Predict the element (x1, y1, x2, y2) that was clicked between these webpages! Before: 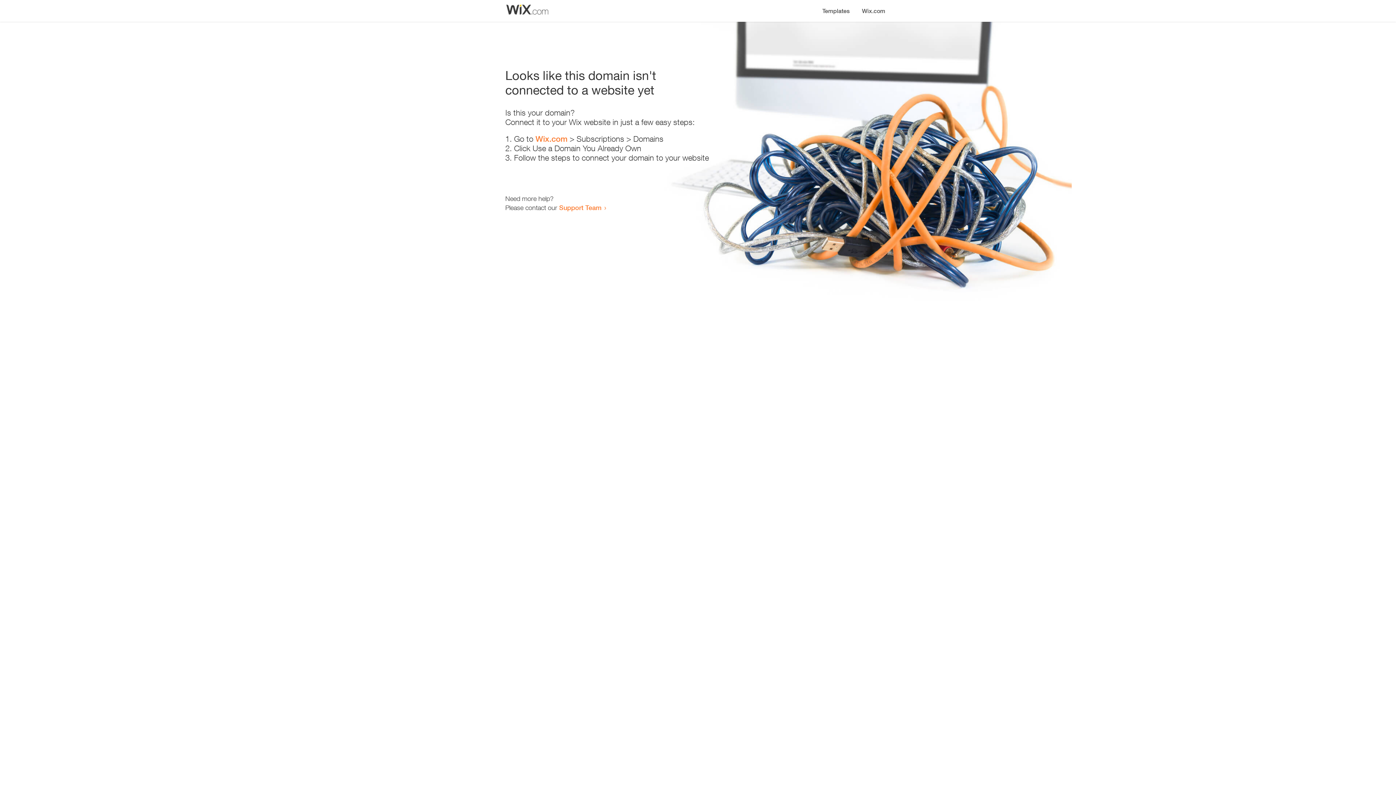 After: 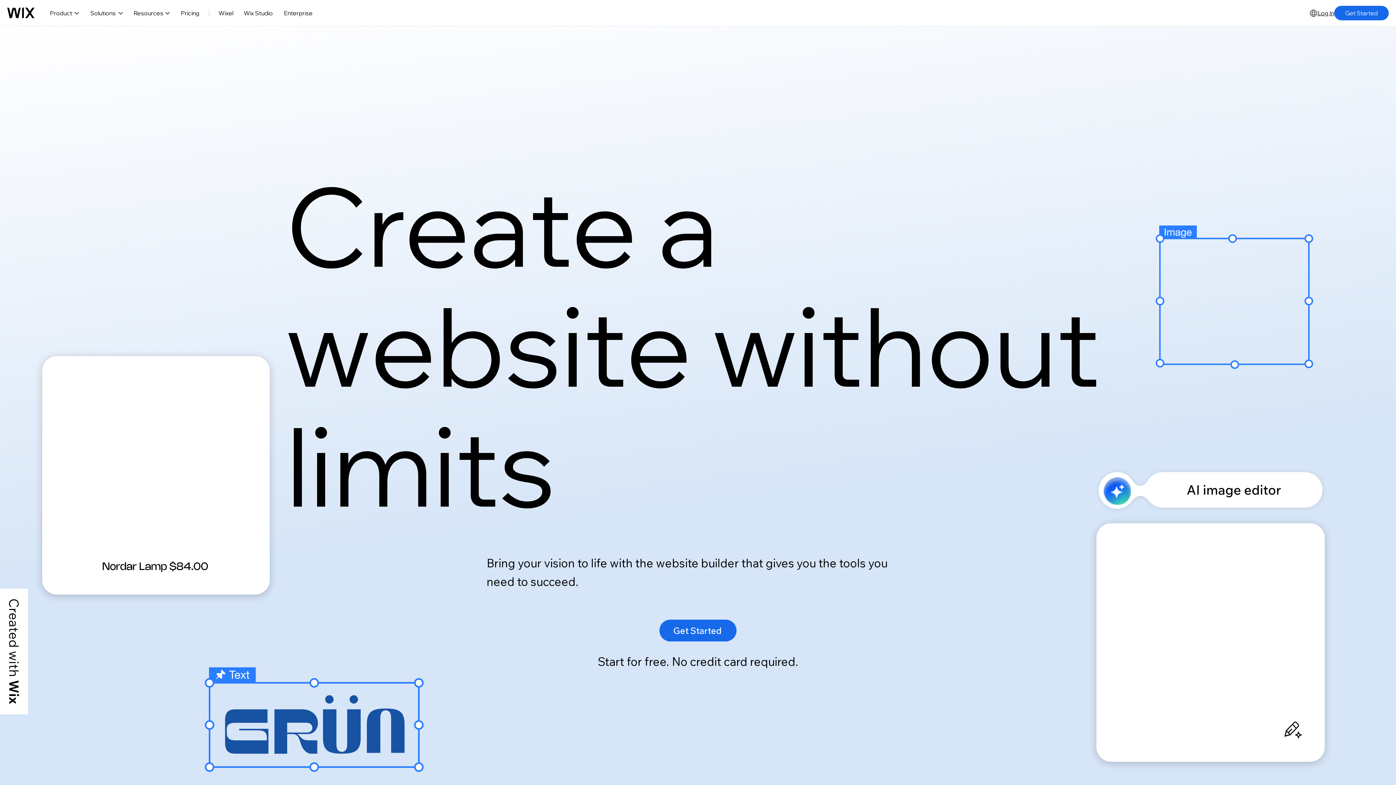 Action: bbox: (535, 134, 567, 143) label: Wix.com